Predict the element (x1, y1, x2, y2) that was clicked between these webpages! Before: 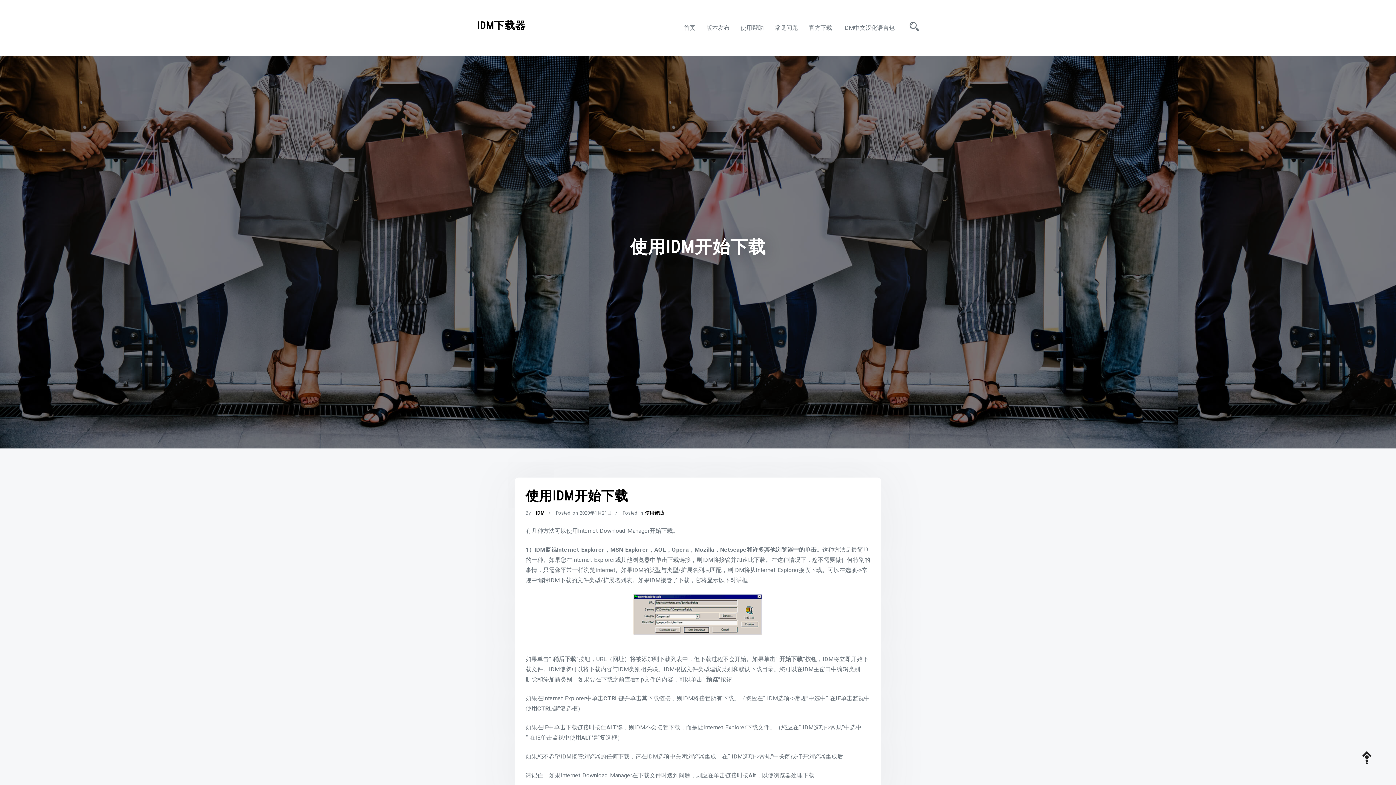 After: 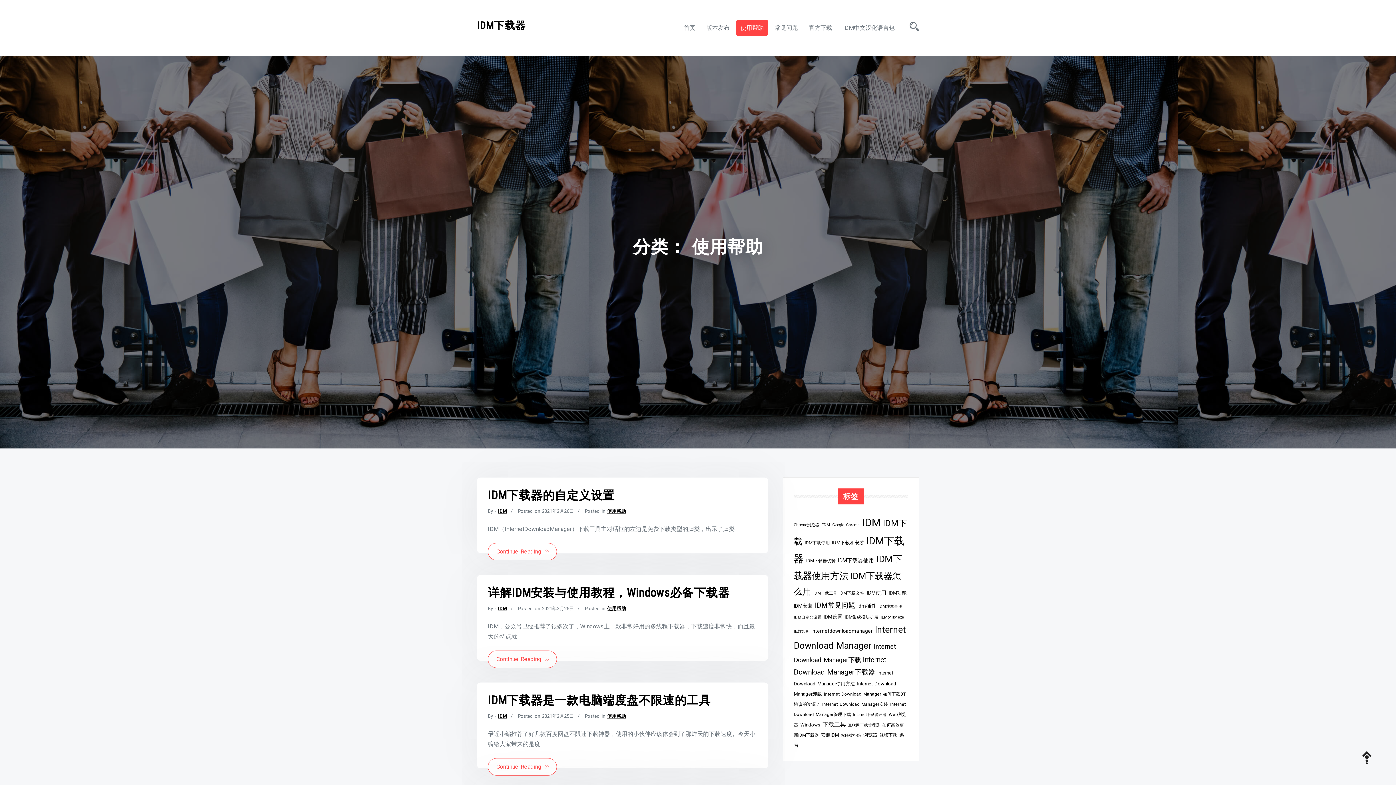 Action: bbox: (736, 19, 768, 36) label: 使用帮助